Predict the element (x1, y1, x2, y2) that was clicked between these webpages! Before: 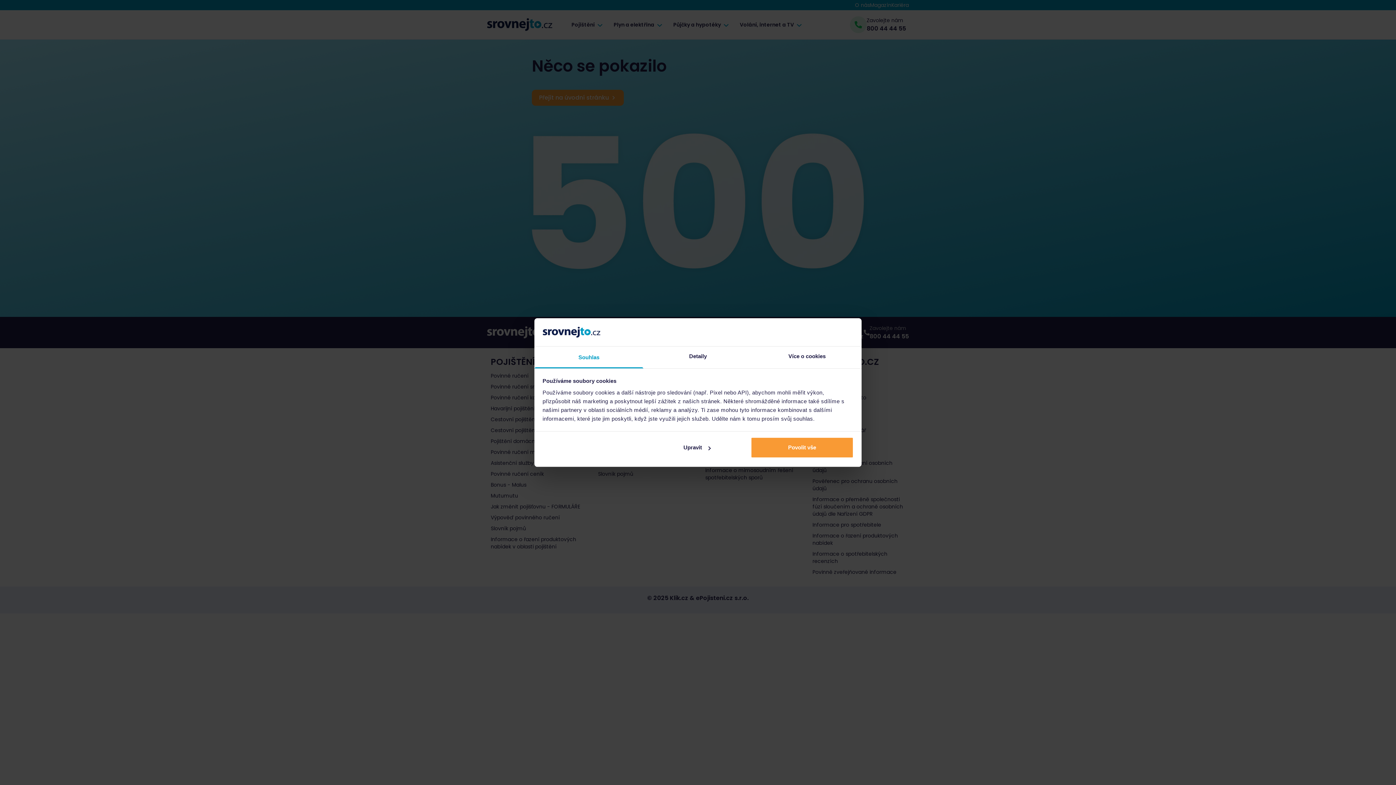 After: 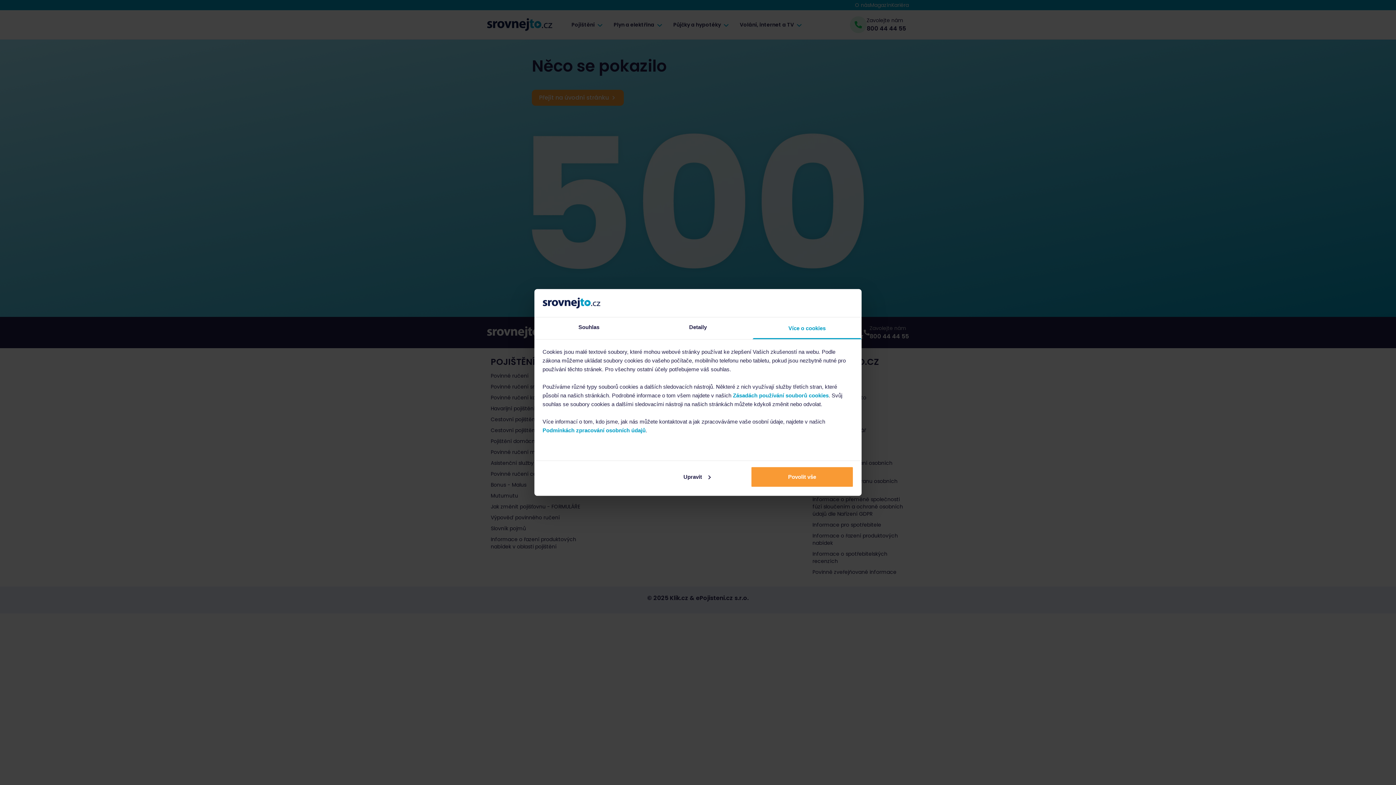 Action: bbox: (752, 346, 861, 368) label: Více o cookies